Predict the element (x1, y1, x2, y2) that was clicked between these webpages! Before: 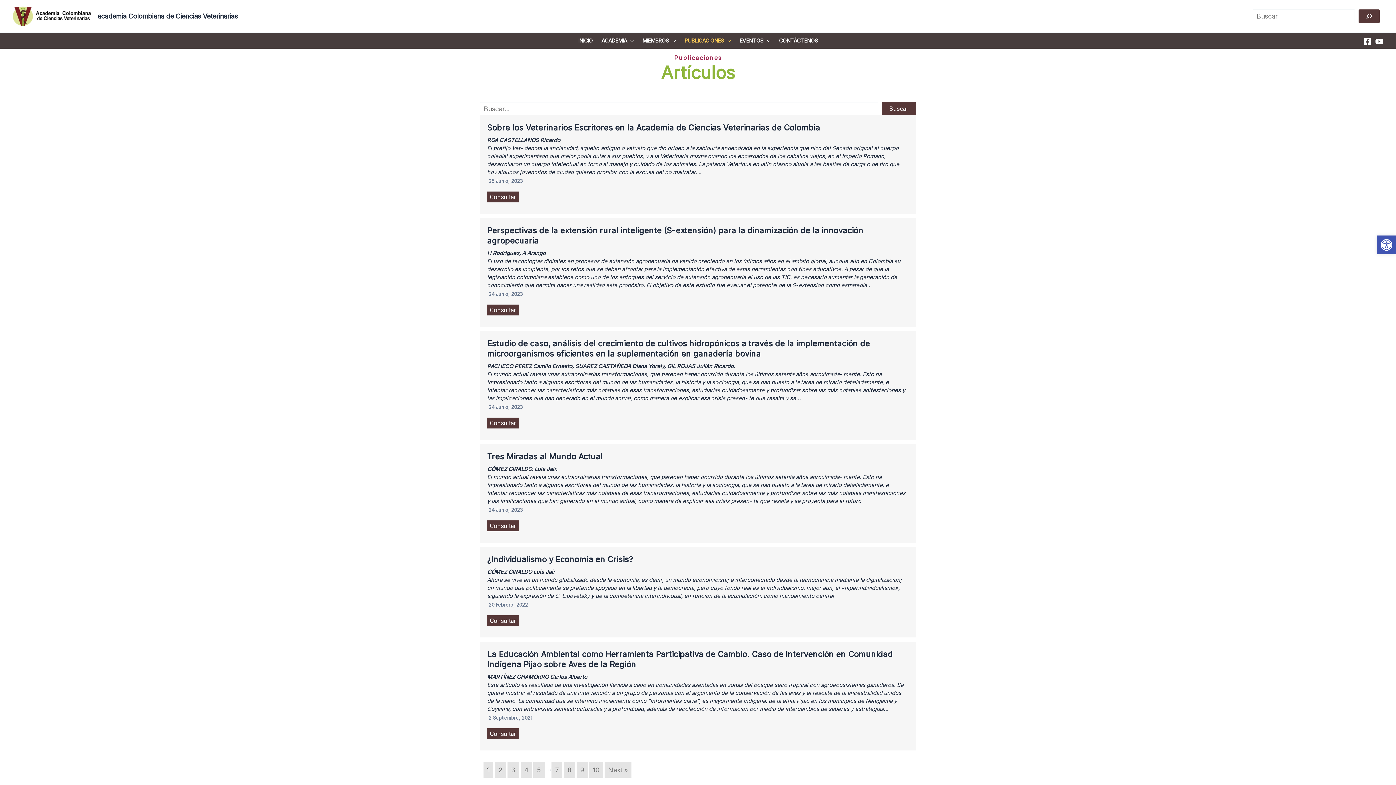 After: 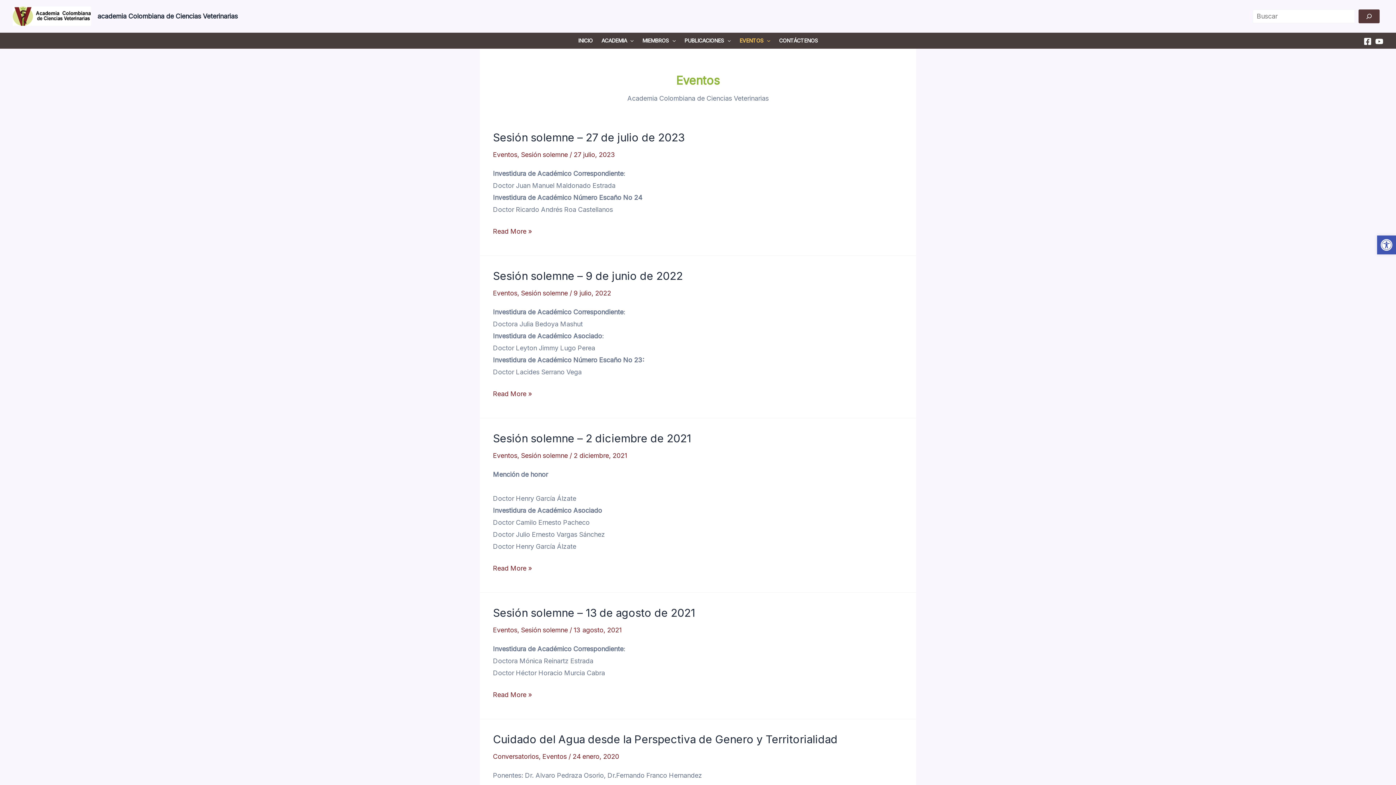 Action: bbox: (735, 32, 774, 48) label: EVENTOS